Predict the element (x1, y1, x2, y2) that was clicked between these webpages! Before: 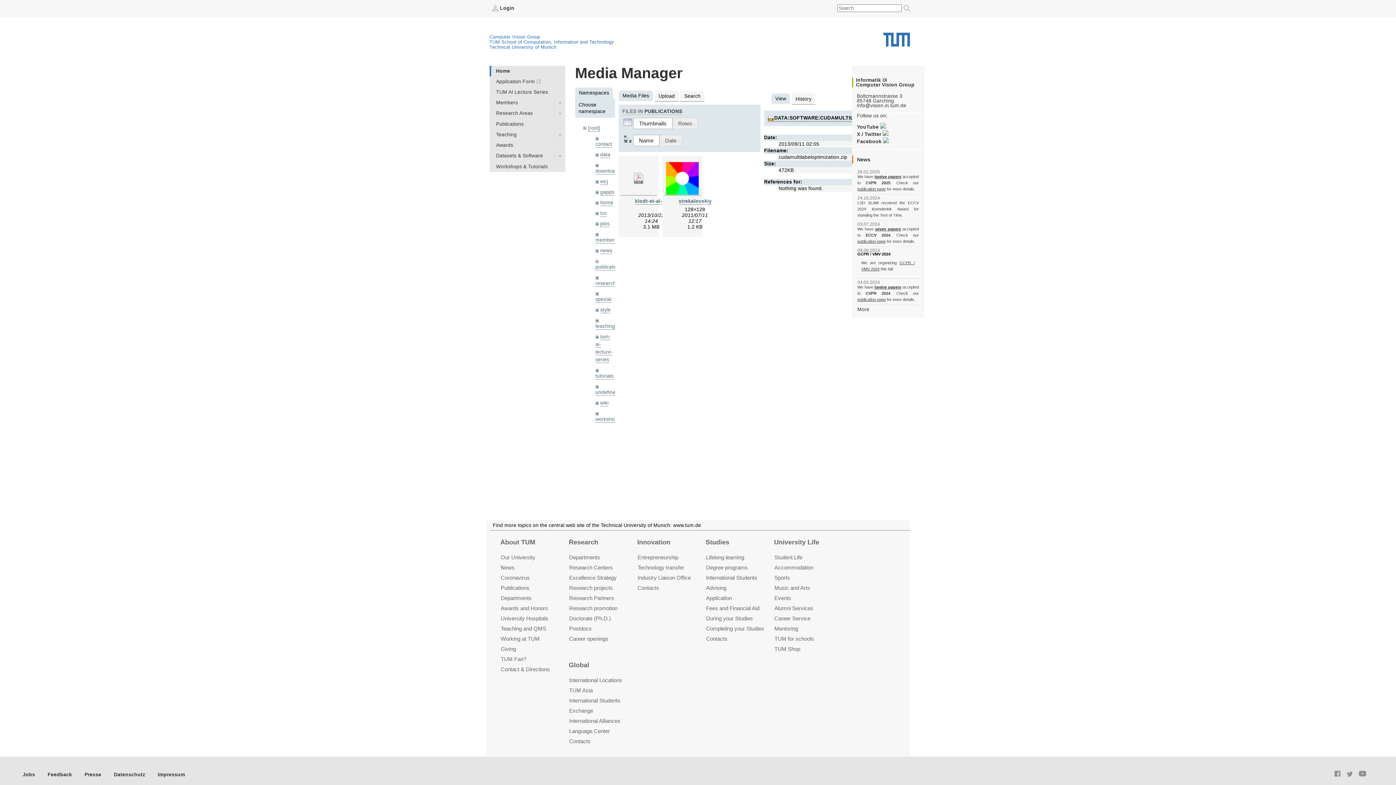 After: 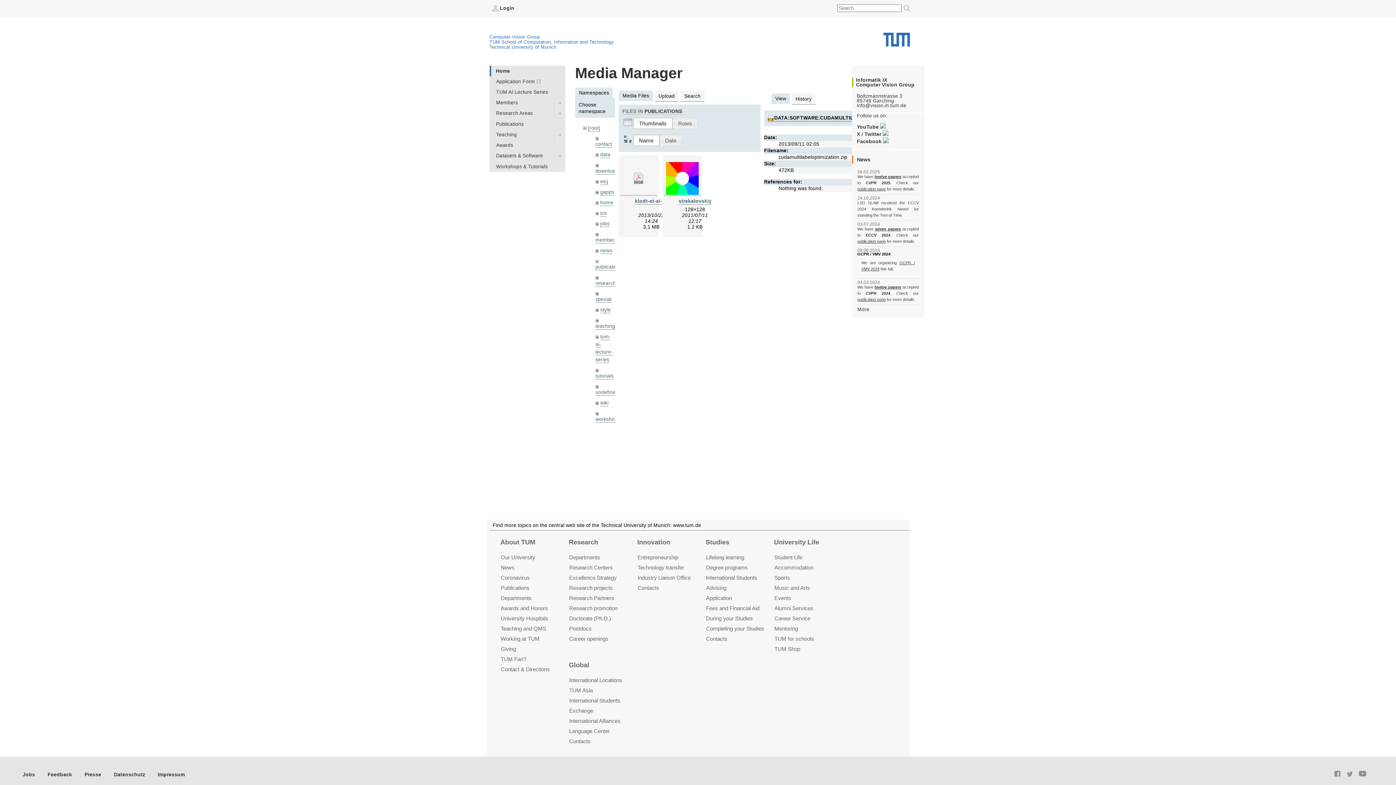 Action: label: Technical University of Munich bbox: (883, 32, 910, 40)